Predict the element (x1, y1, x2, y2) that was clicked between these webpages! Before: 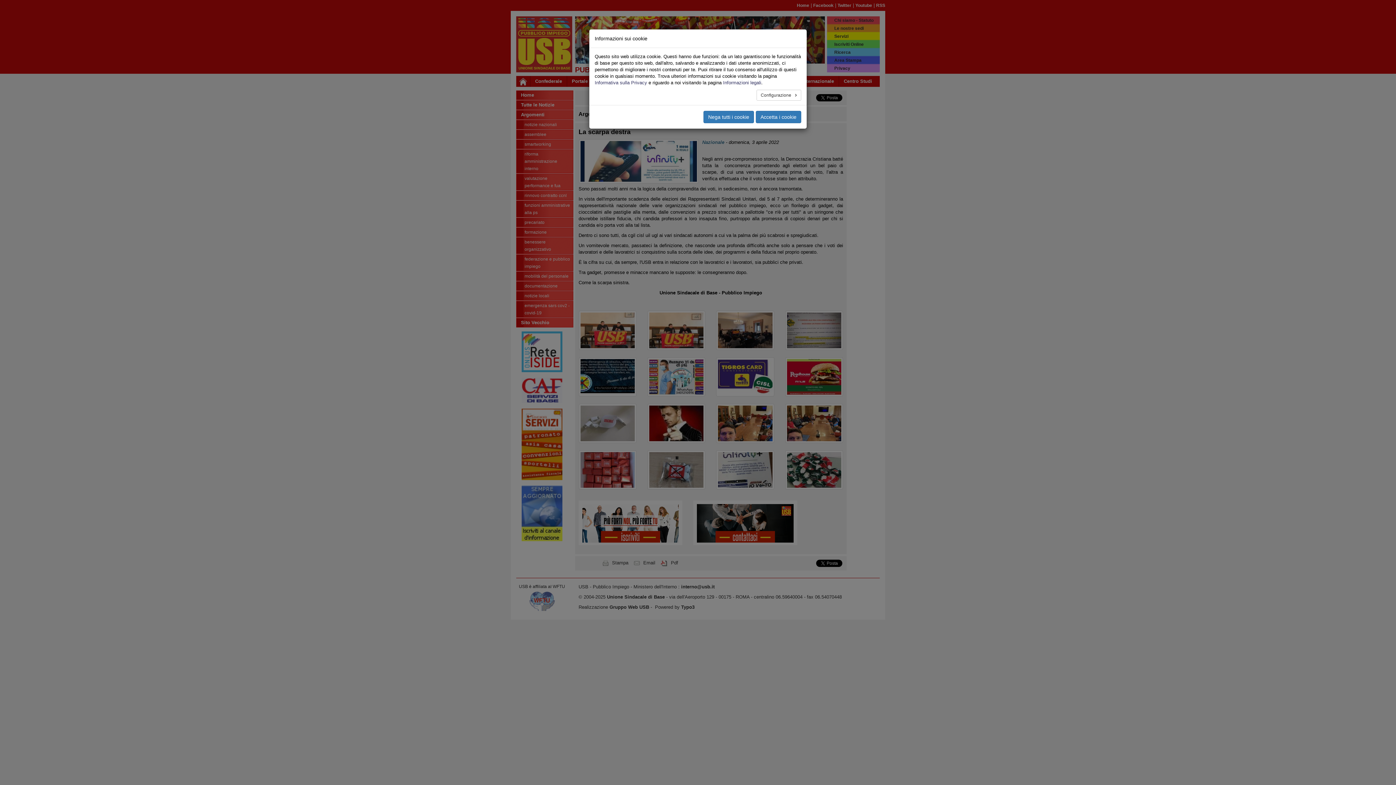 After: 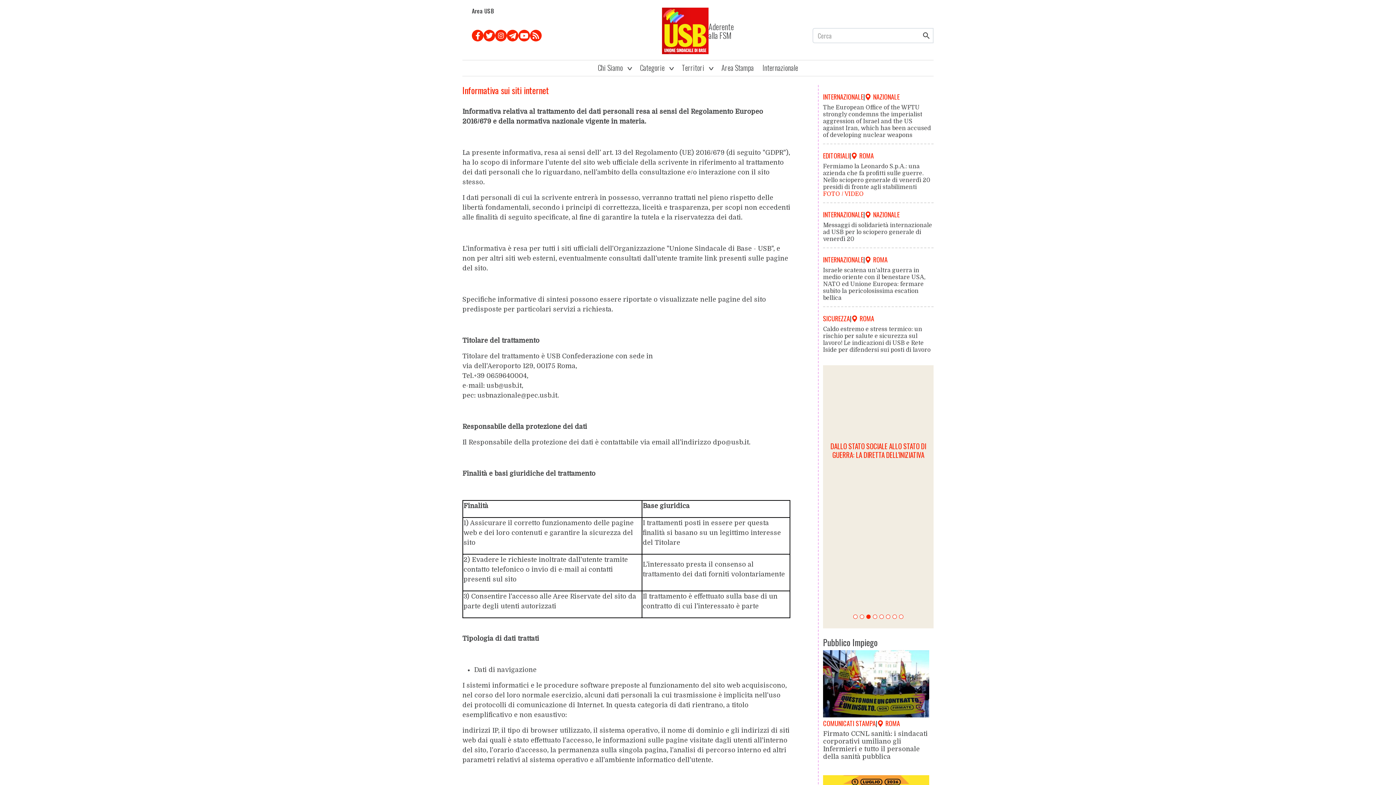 Action: label: Informativa sulla Privacy bbox: (594, 80, 647, 85)